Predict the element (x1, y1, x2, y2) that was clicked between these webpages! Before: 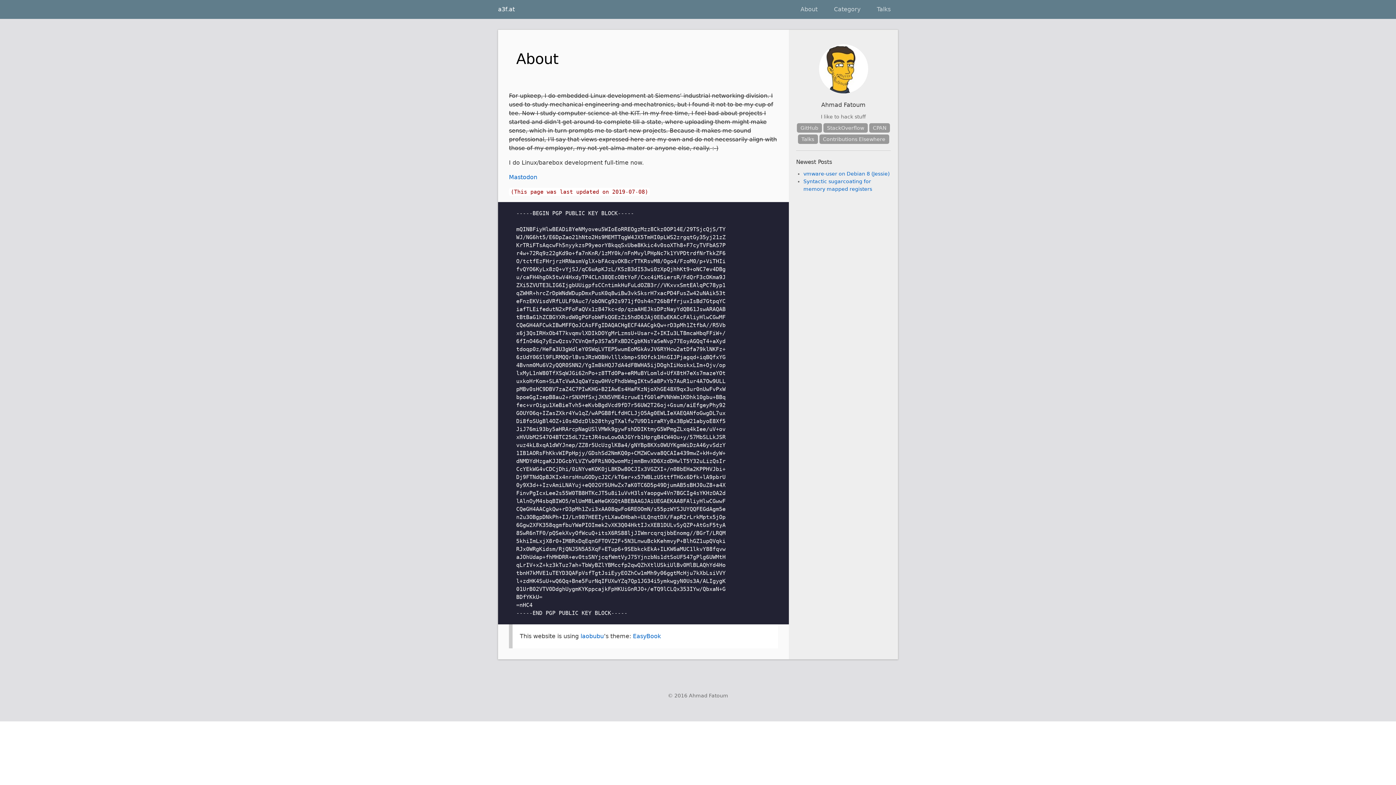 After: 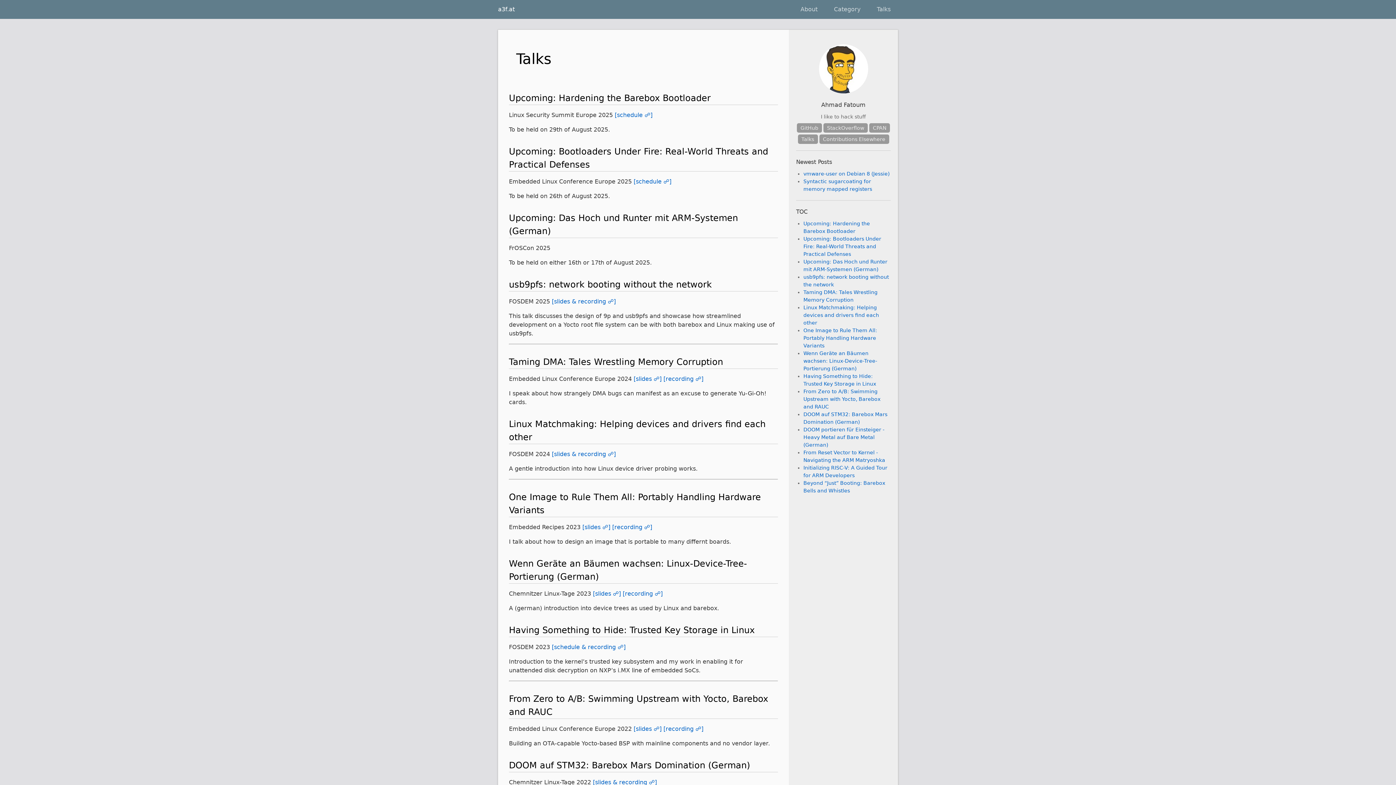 Action: label: Talks bbox: (798, 134, 818, 144)